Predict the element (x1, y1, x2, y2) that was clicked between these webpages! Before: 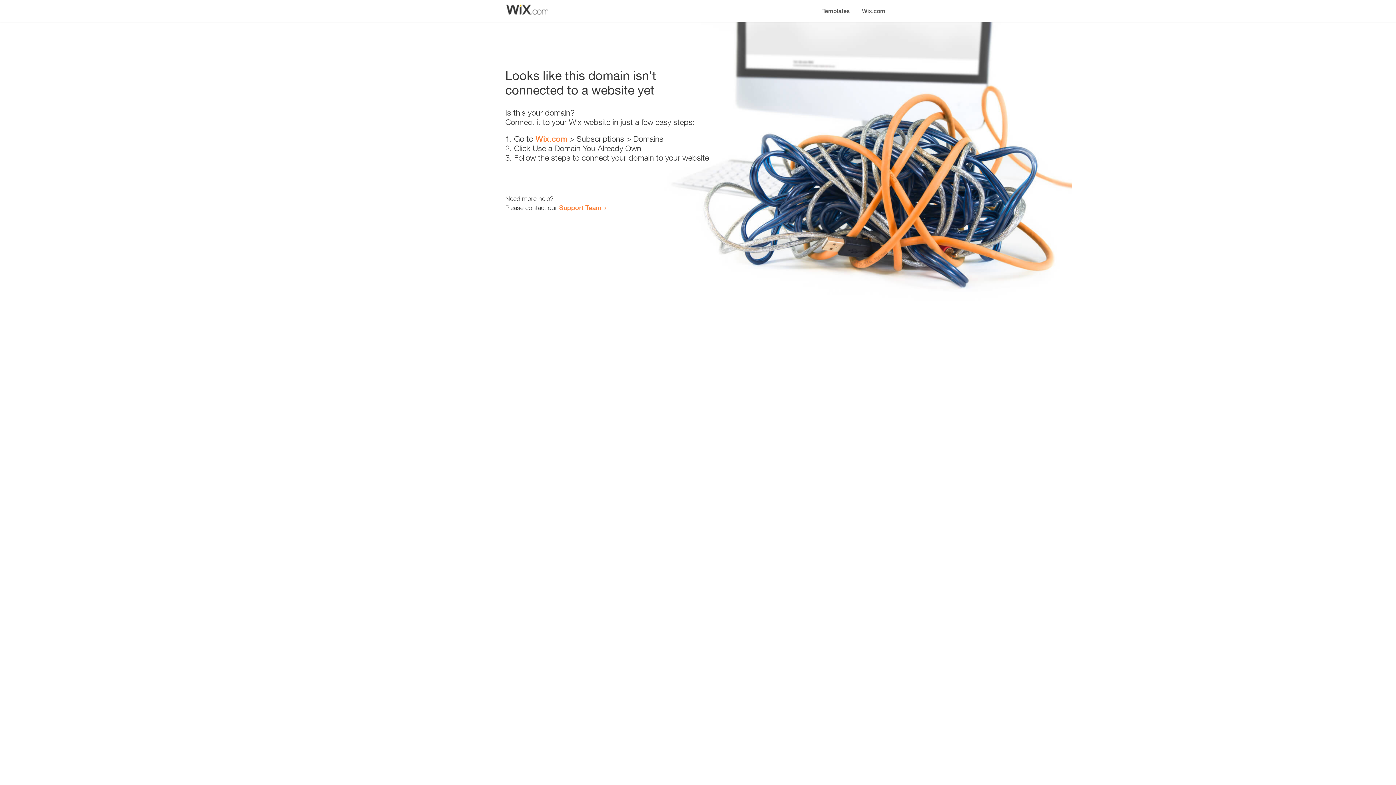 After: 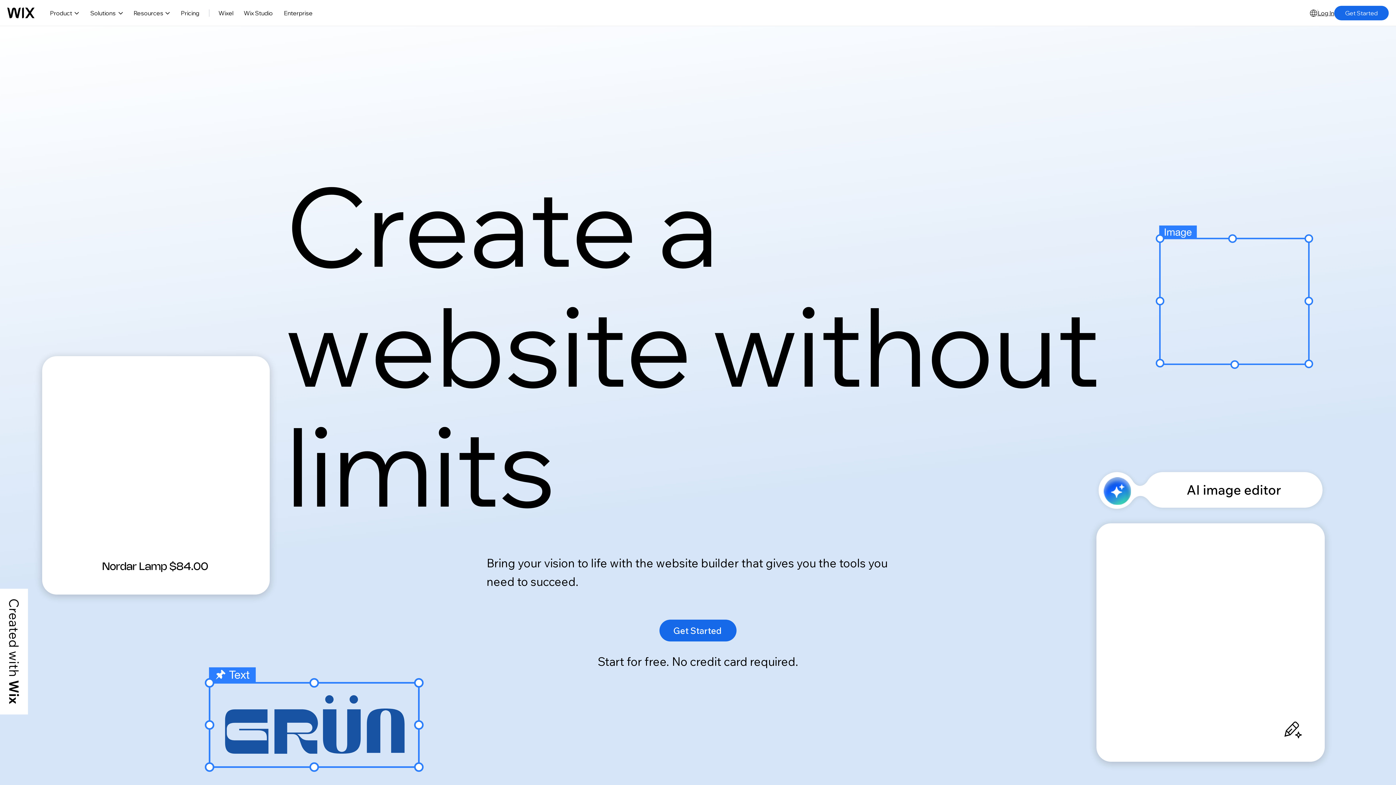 Action: label: Wix.com bbox: (856, 0, 890, 14)